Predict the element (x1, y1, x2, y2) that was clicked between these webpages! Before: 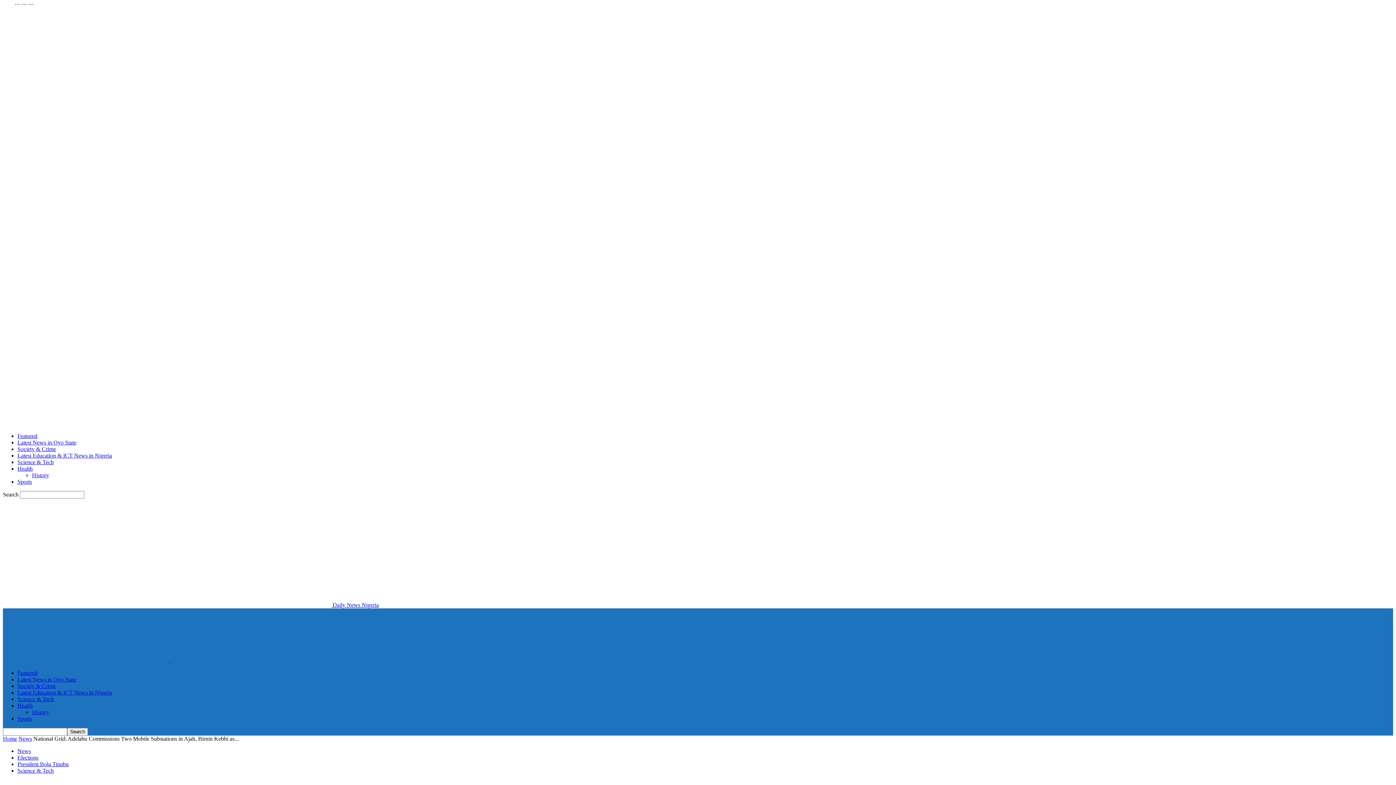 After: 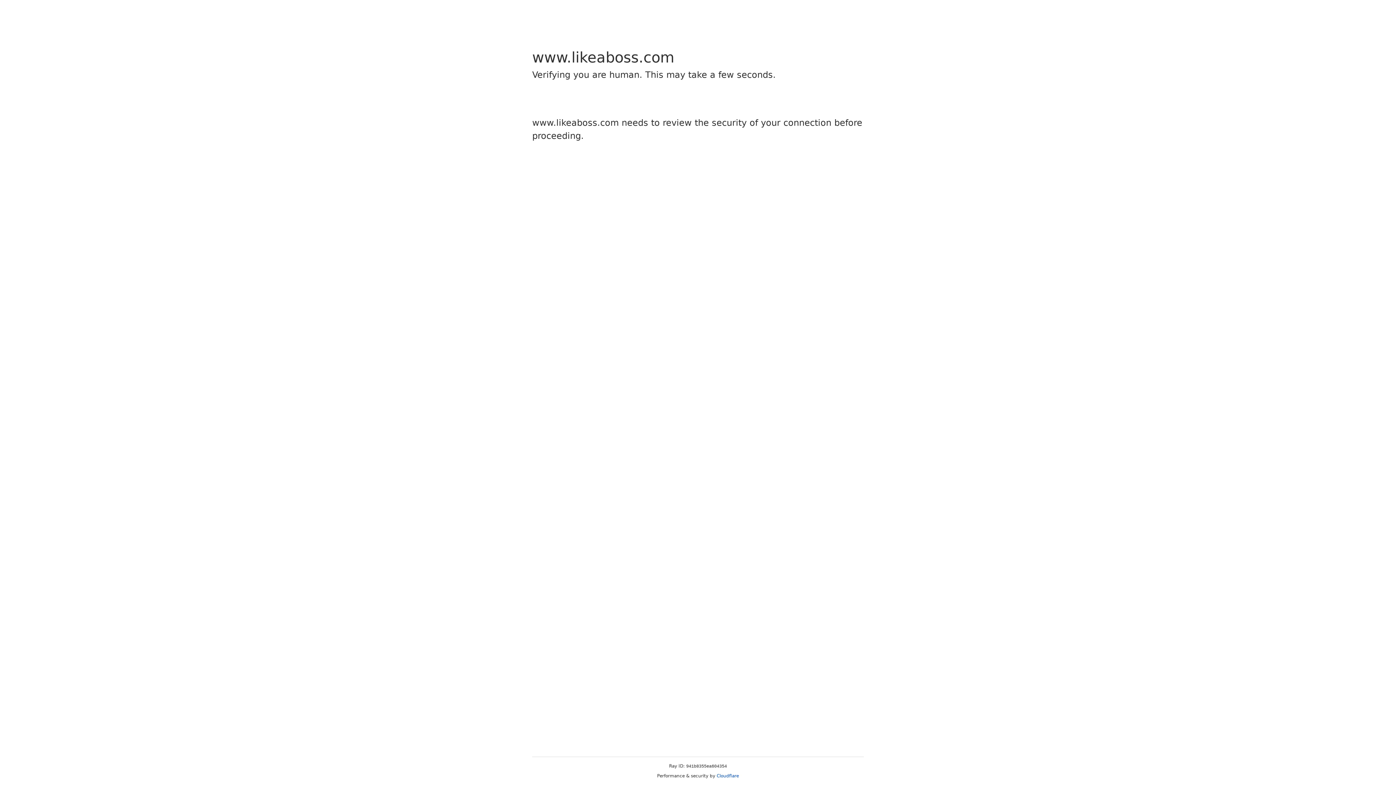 Action: label: Society & Crime bbox: (17, 446, 56, 452)